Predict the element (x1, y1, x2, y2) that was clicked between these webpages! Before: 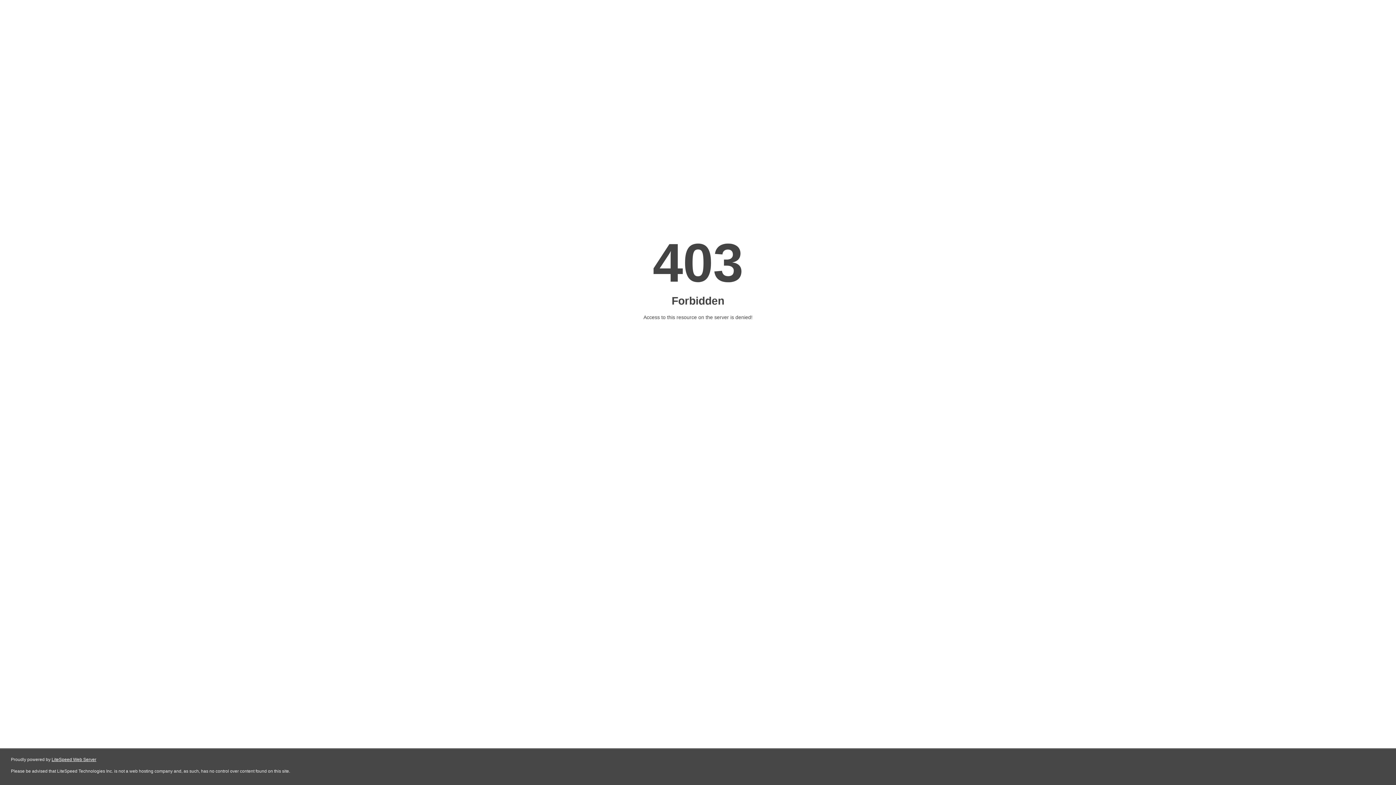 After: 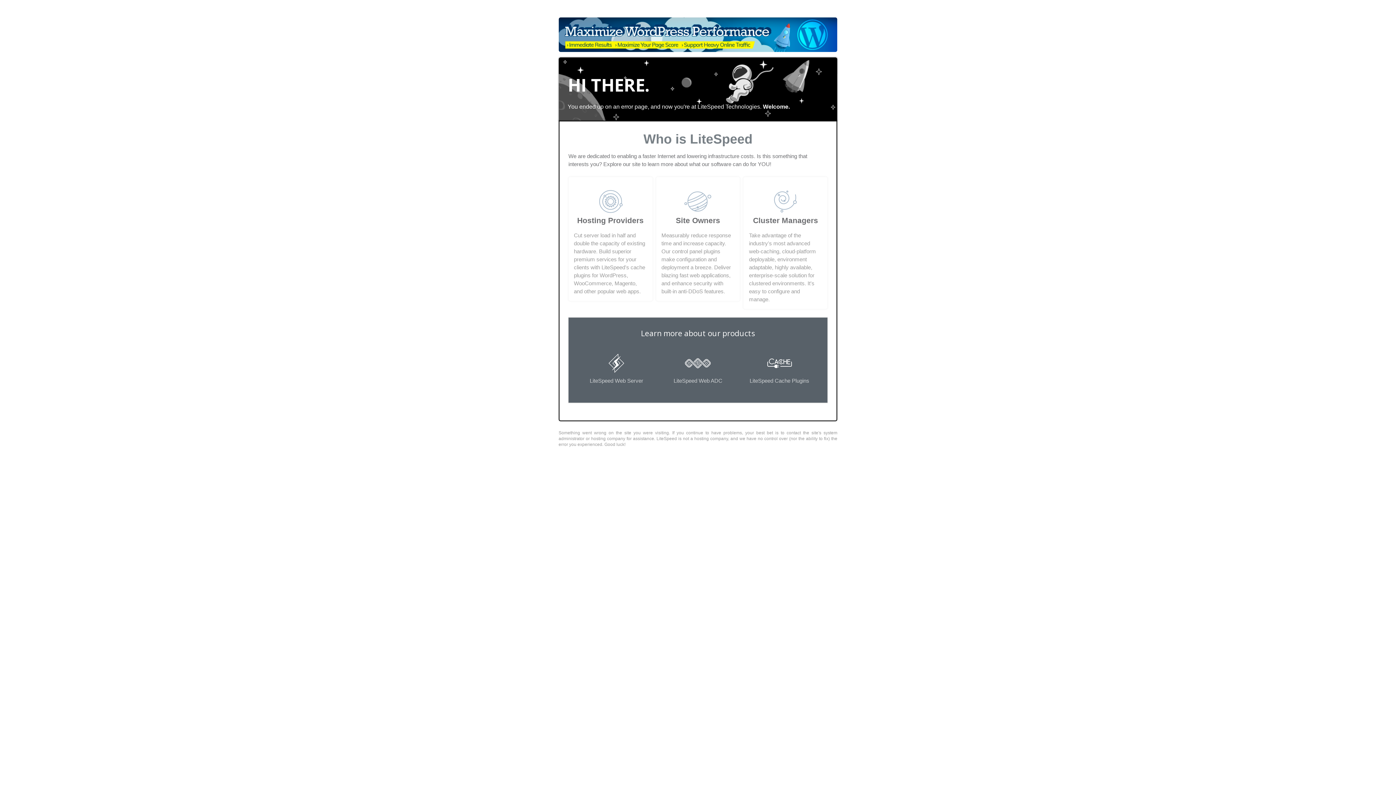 Action: label: LiteSpeed Web Server bbox: (51, 757, 96, 762)